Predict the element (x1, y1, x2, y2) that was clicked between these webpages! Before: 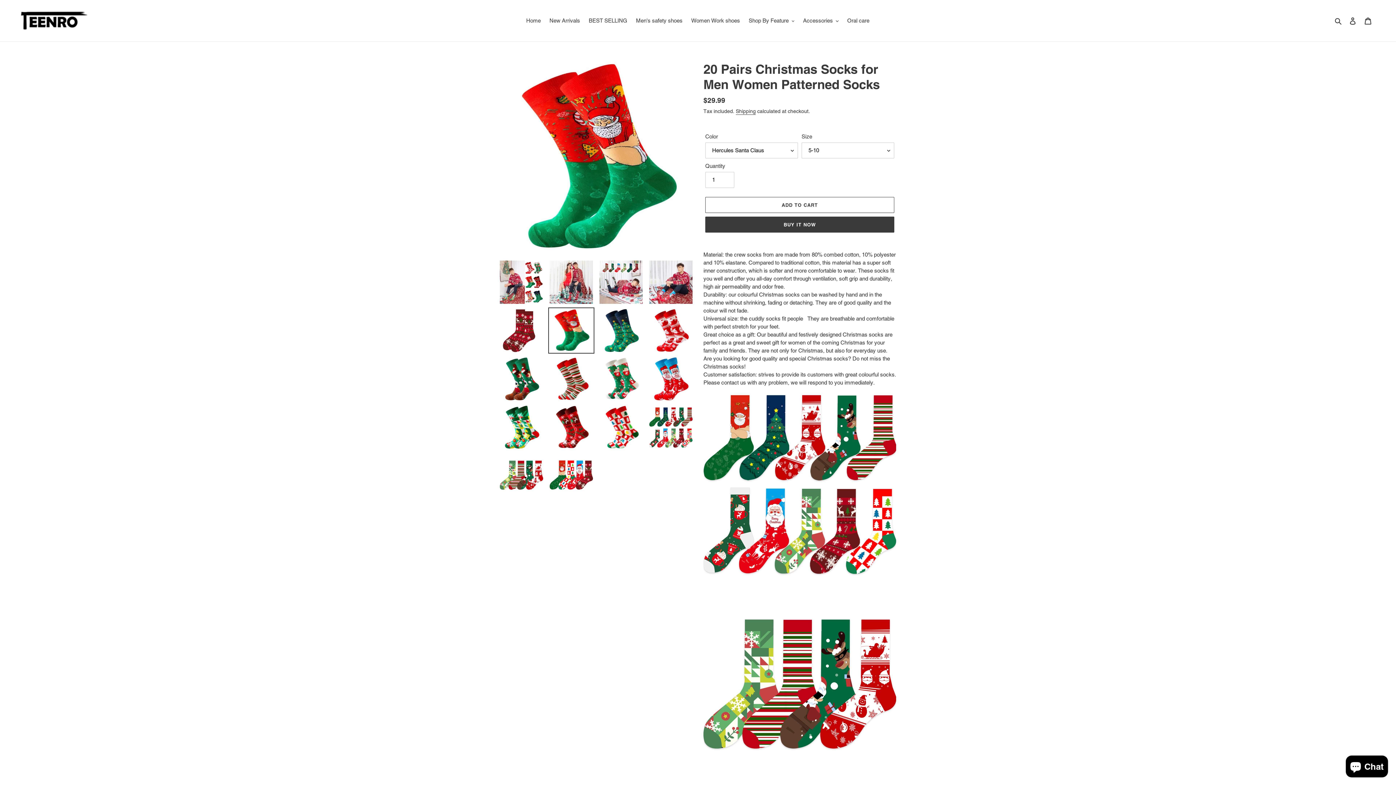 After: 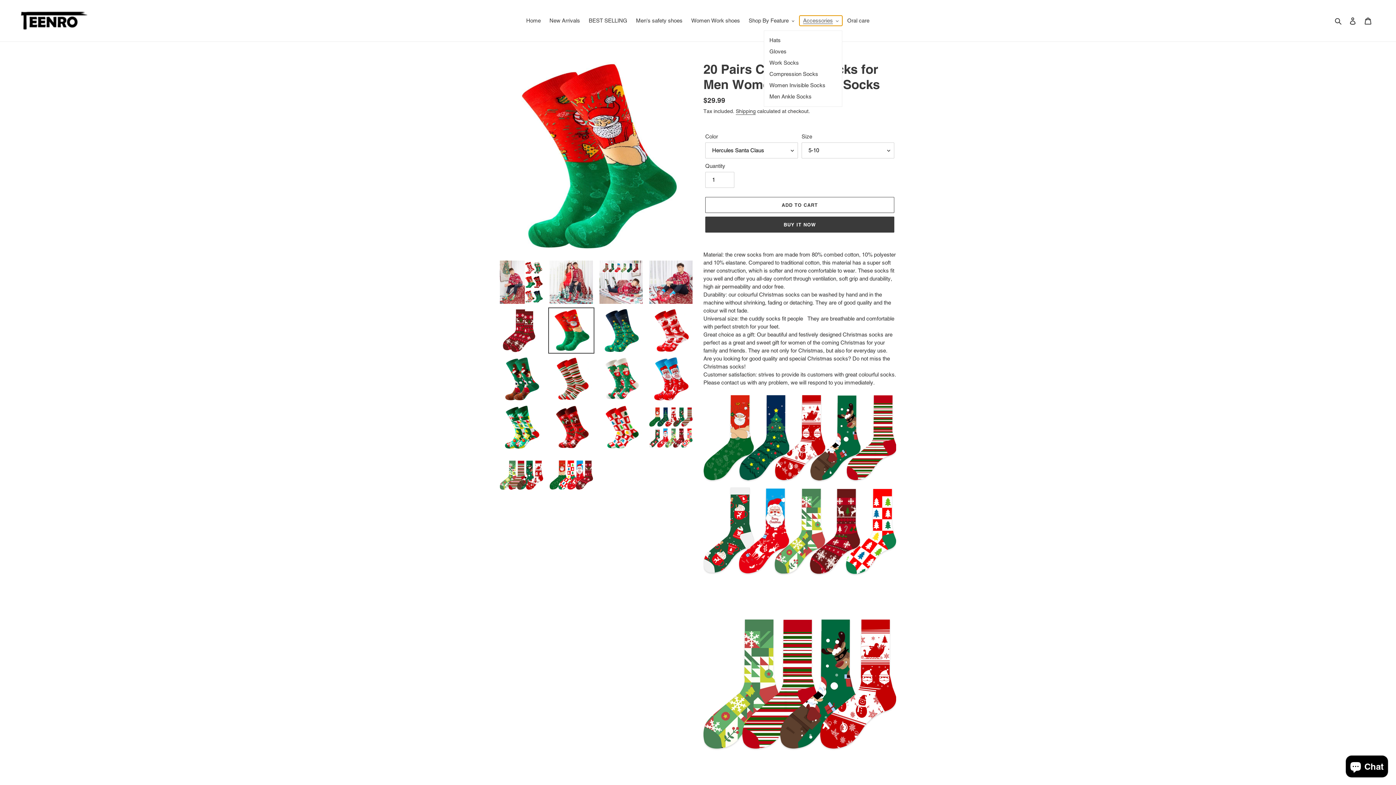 Action: bbox: (799, 15, 842, 25) label: Accessories